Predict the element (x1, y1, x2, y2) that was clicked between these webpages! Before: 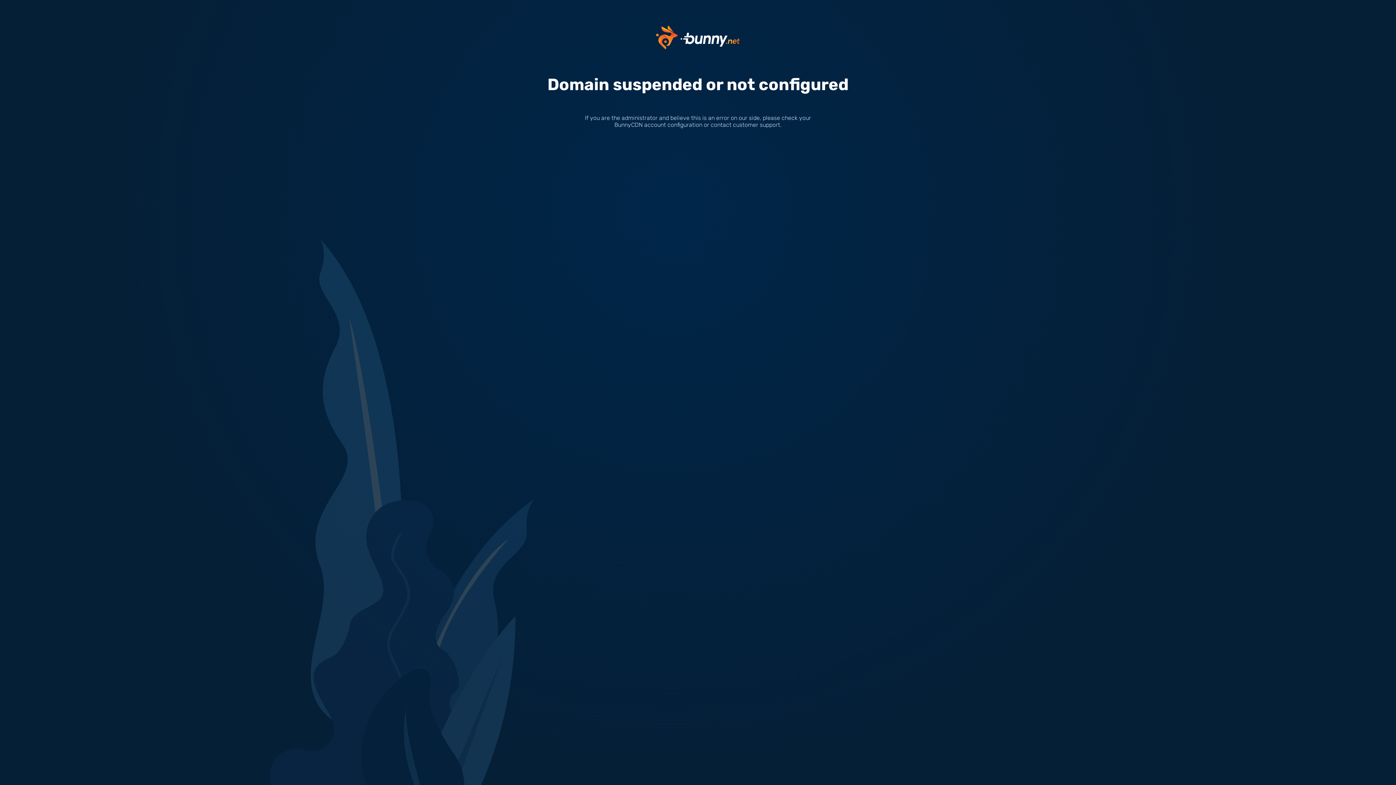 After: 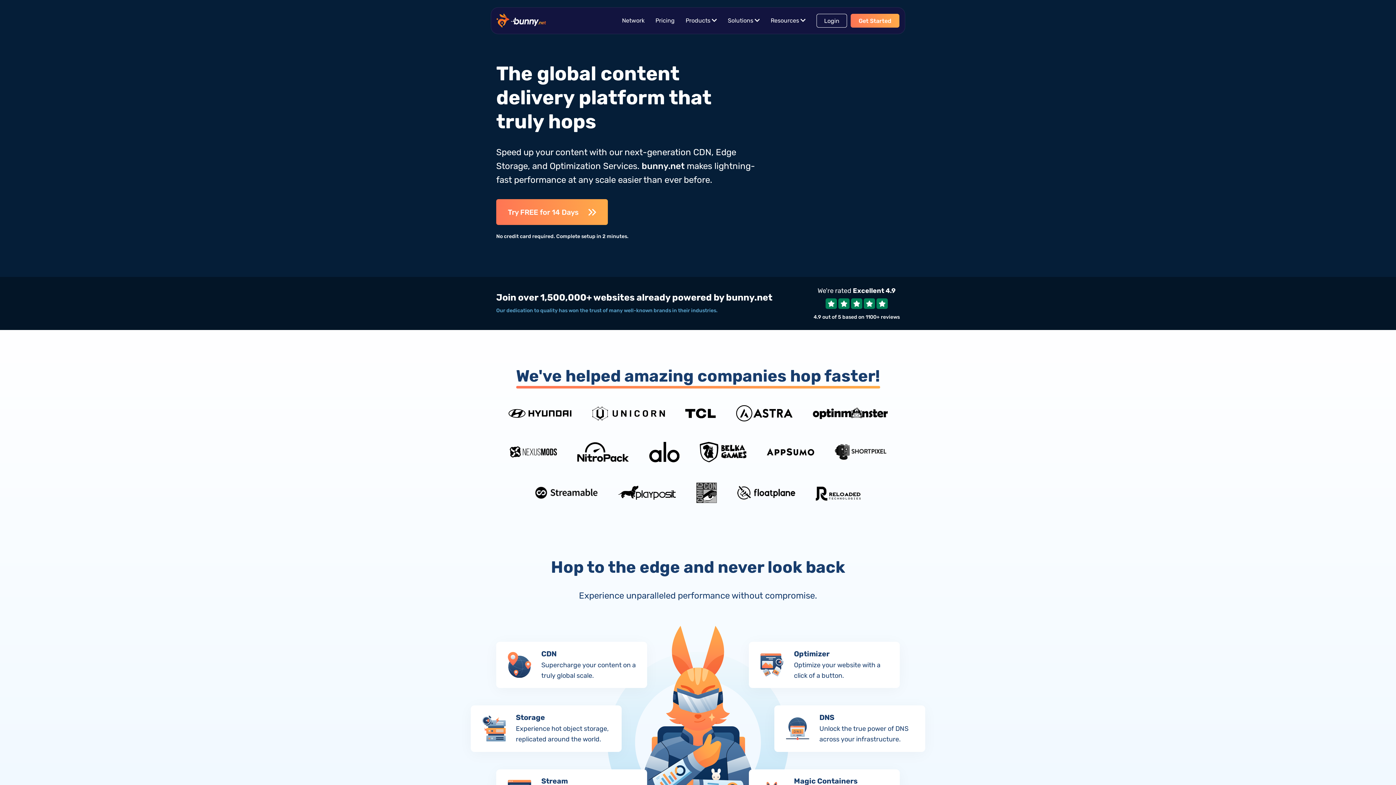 Action: bbox: (656, 33, 740, 40)